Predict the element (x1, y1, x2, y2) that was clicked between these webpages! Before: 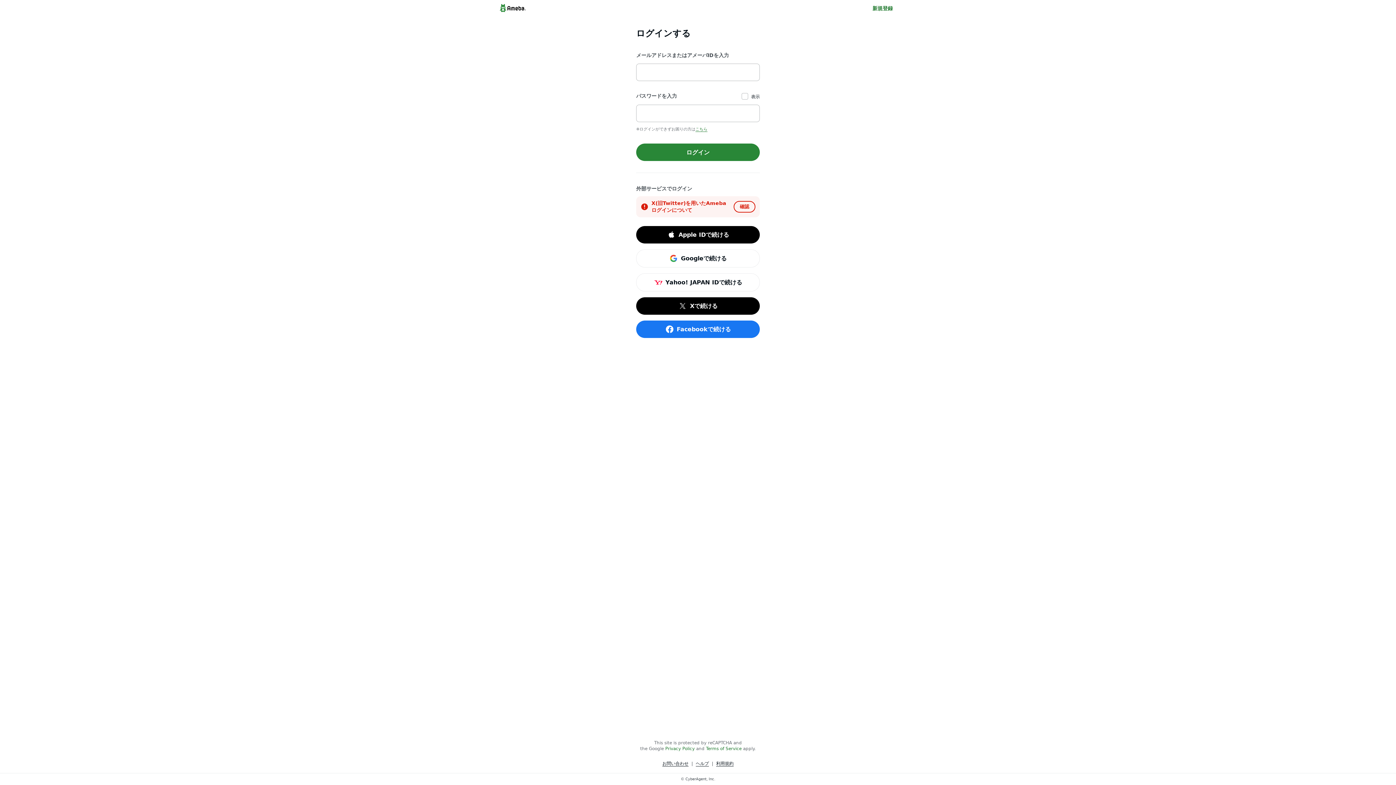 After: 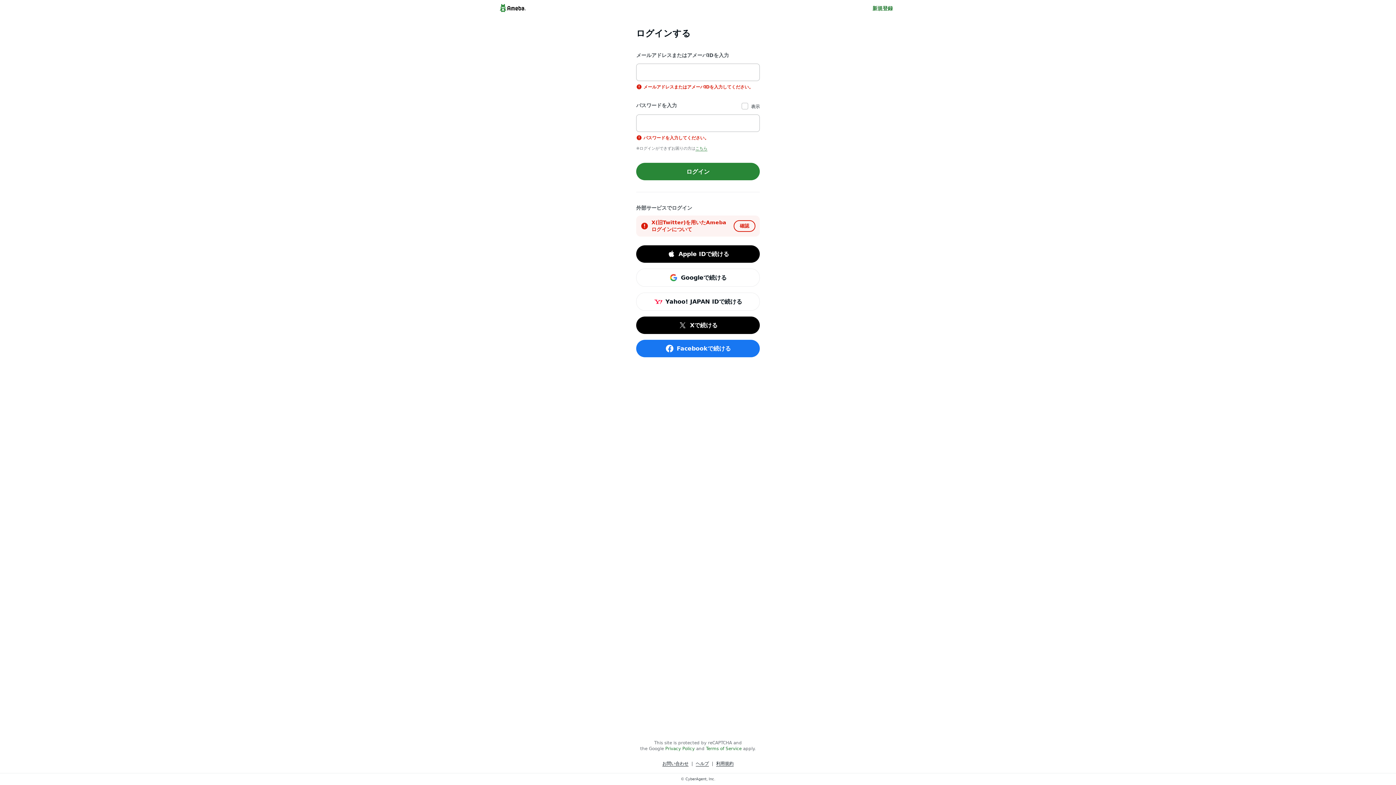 Action: bbox: (636, 143, 760, 161) label: ログイン